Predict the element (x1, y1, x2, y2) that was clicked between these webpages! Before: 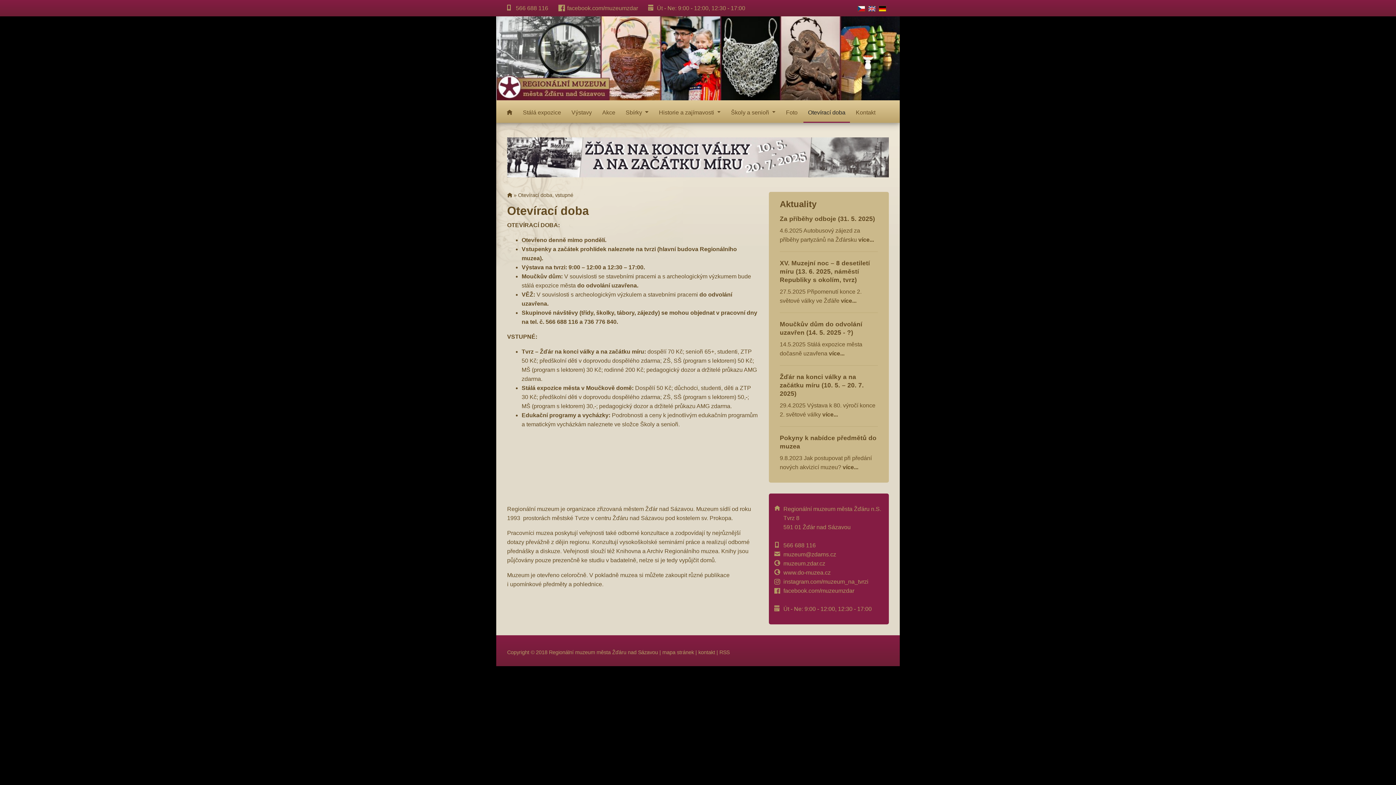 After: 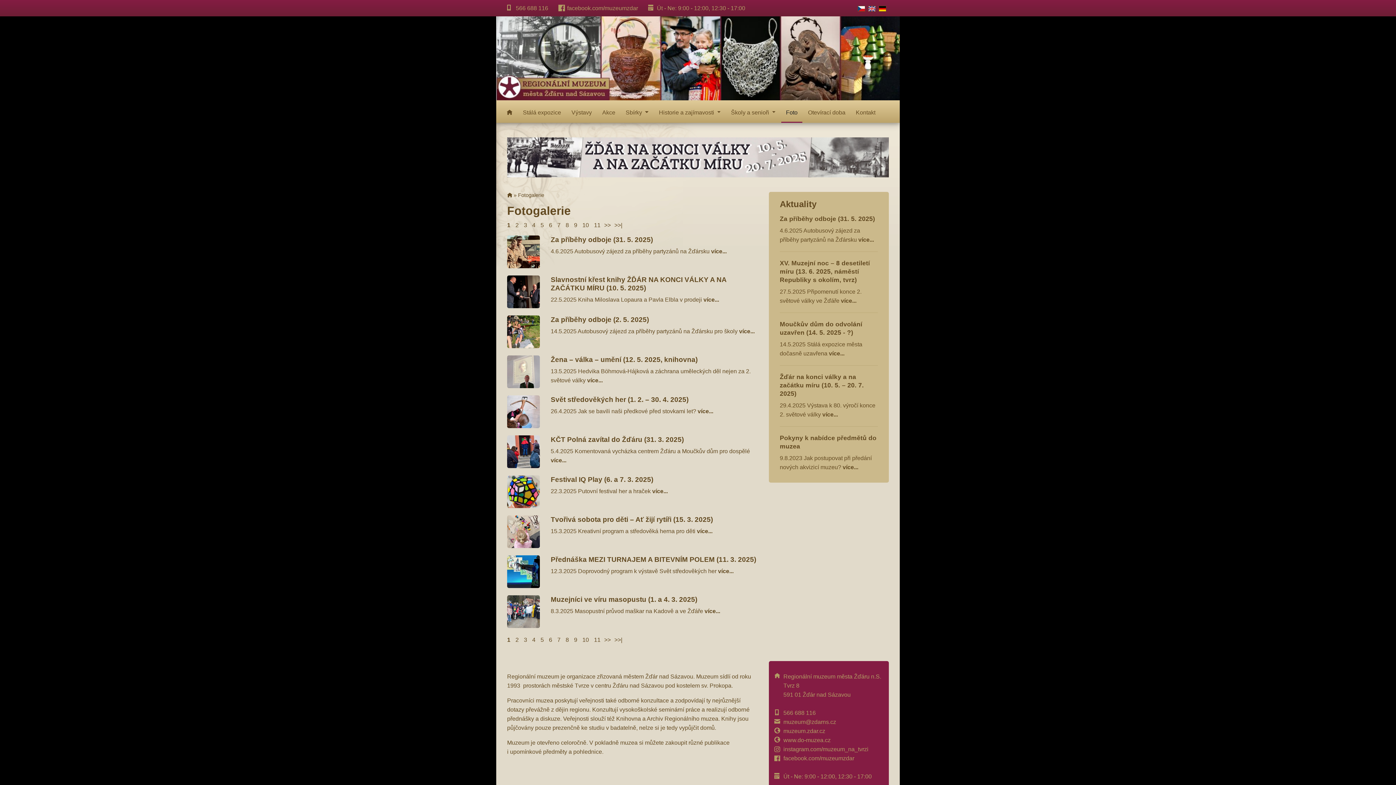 Action: label: Foto bbox: (781, 103, 802, 122)